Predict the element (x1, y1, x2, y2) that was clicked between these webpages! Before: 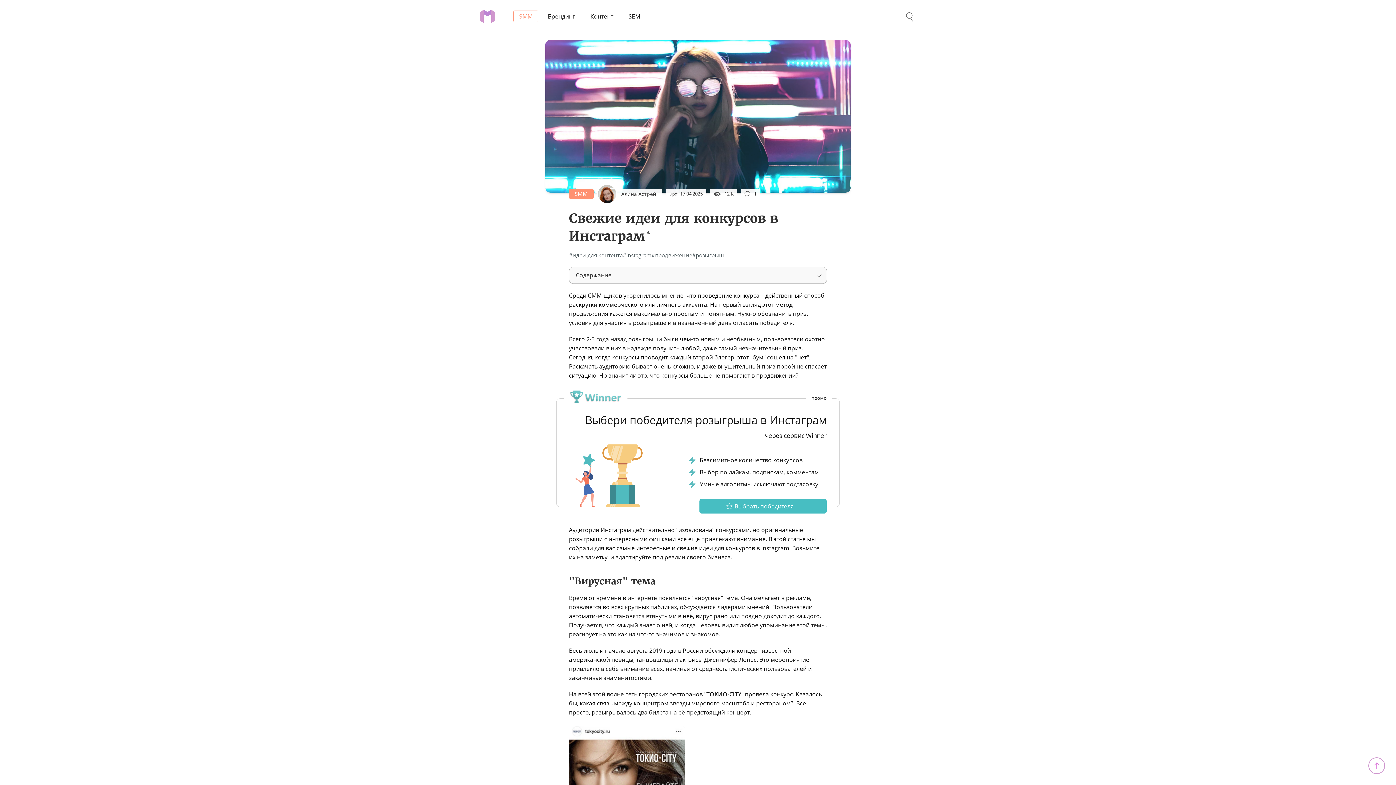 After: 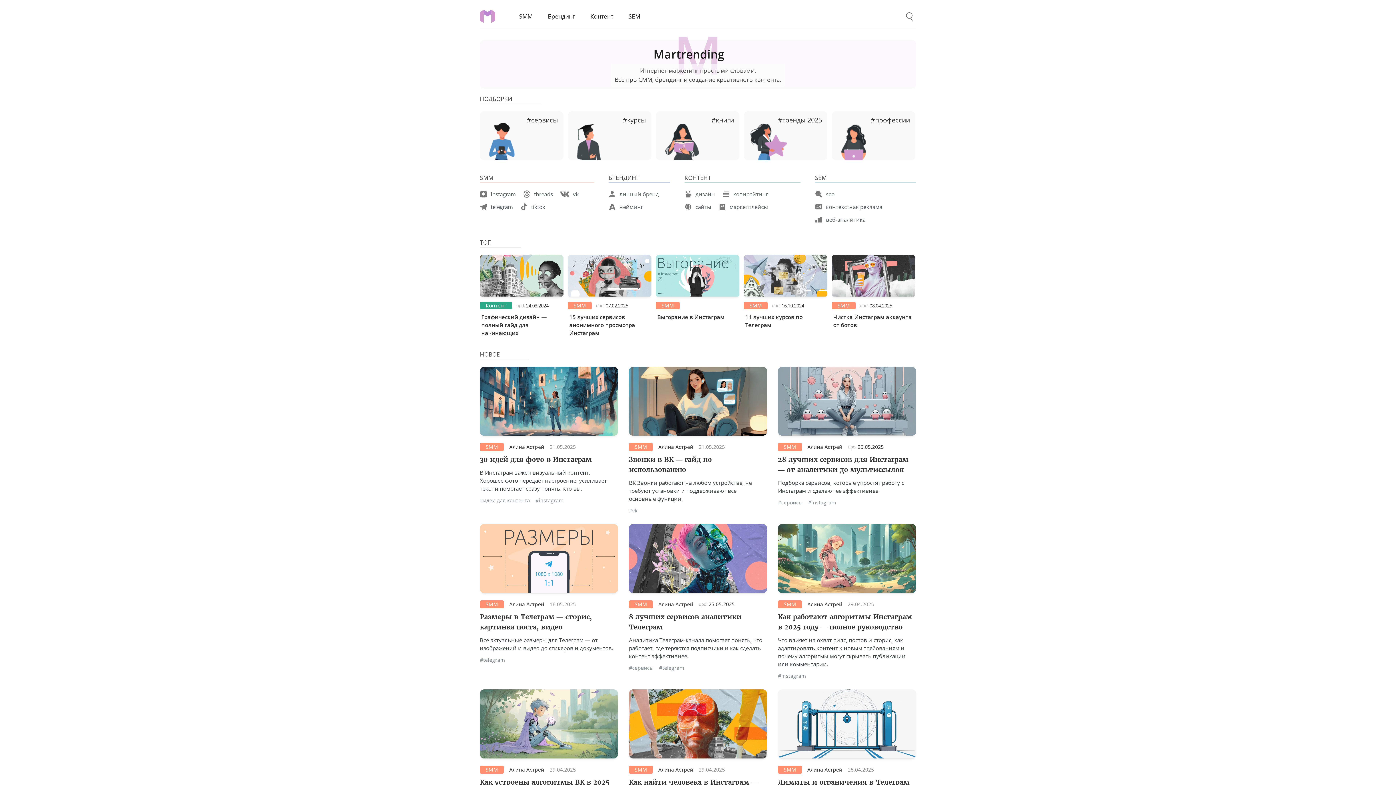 Action: bbox: (480, 9, 495, 22)